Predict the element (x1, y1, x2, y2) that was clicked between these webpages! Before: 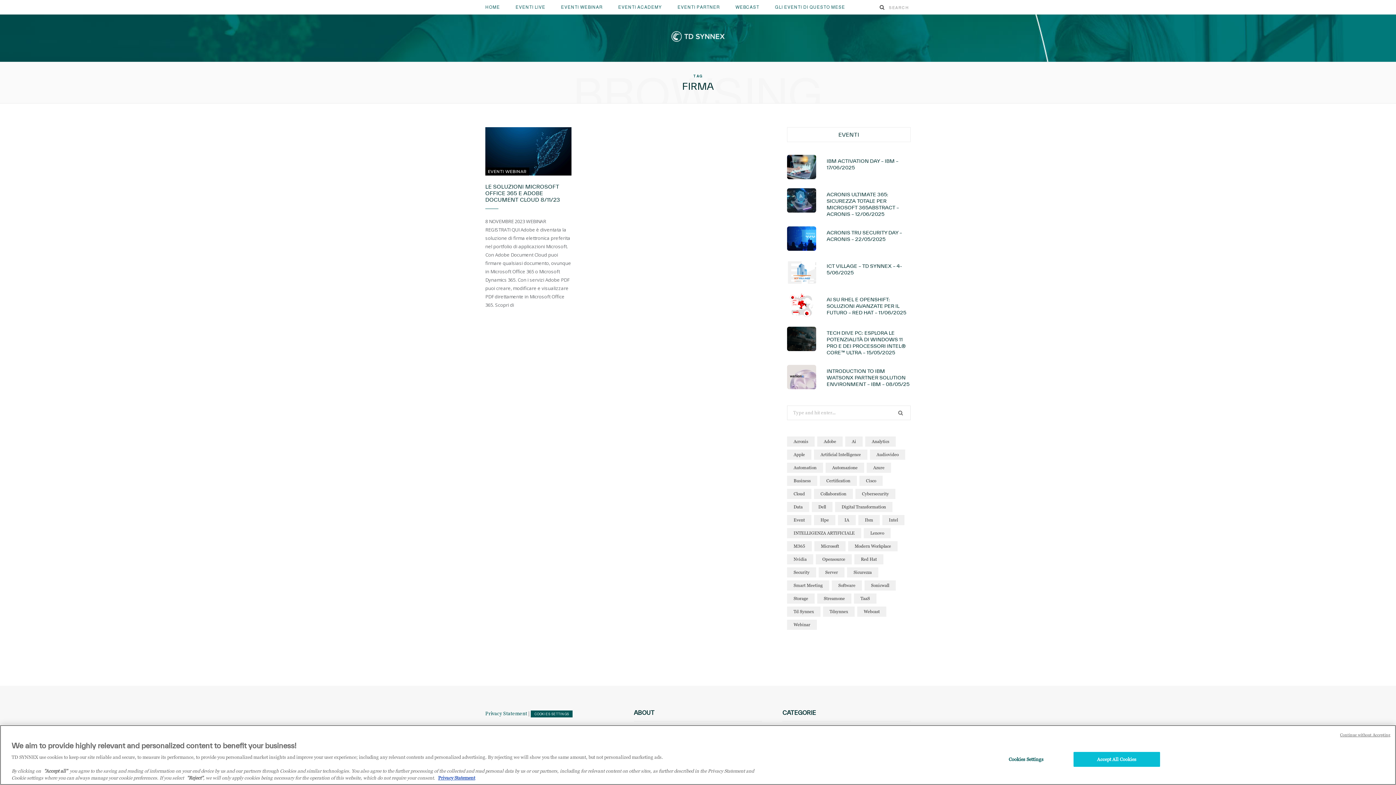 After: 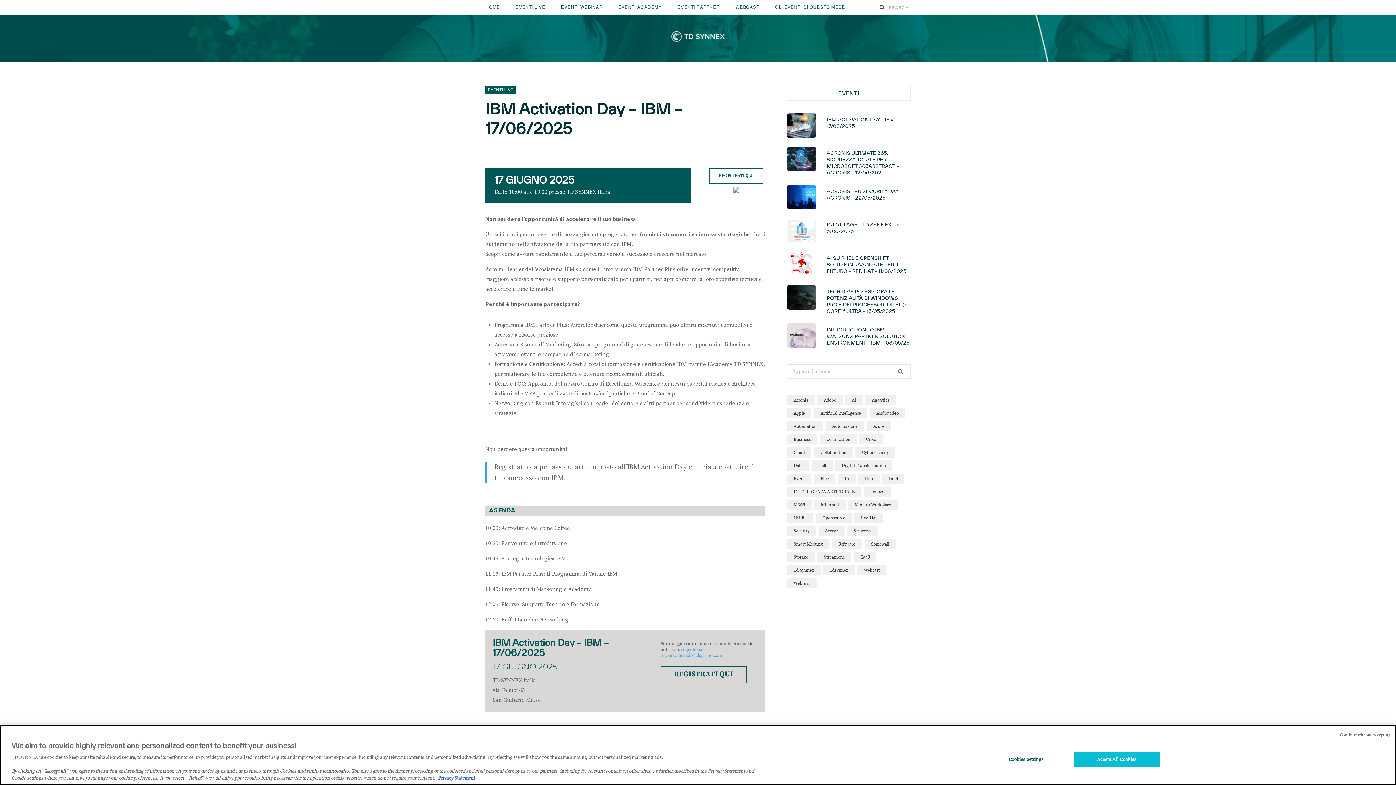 Action: bbox: (787, 154, 818, 179)